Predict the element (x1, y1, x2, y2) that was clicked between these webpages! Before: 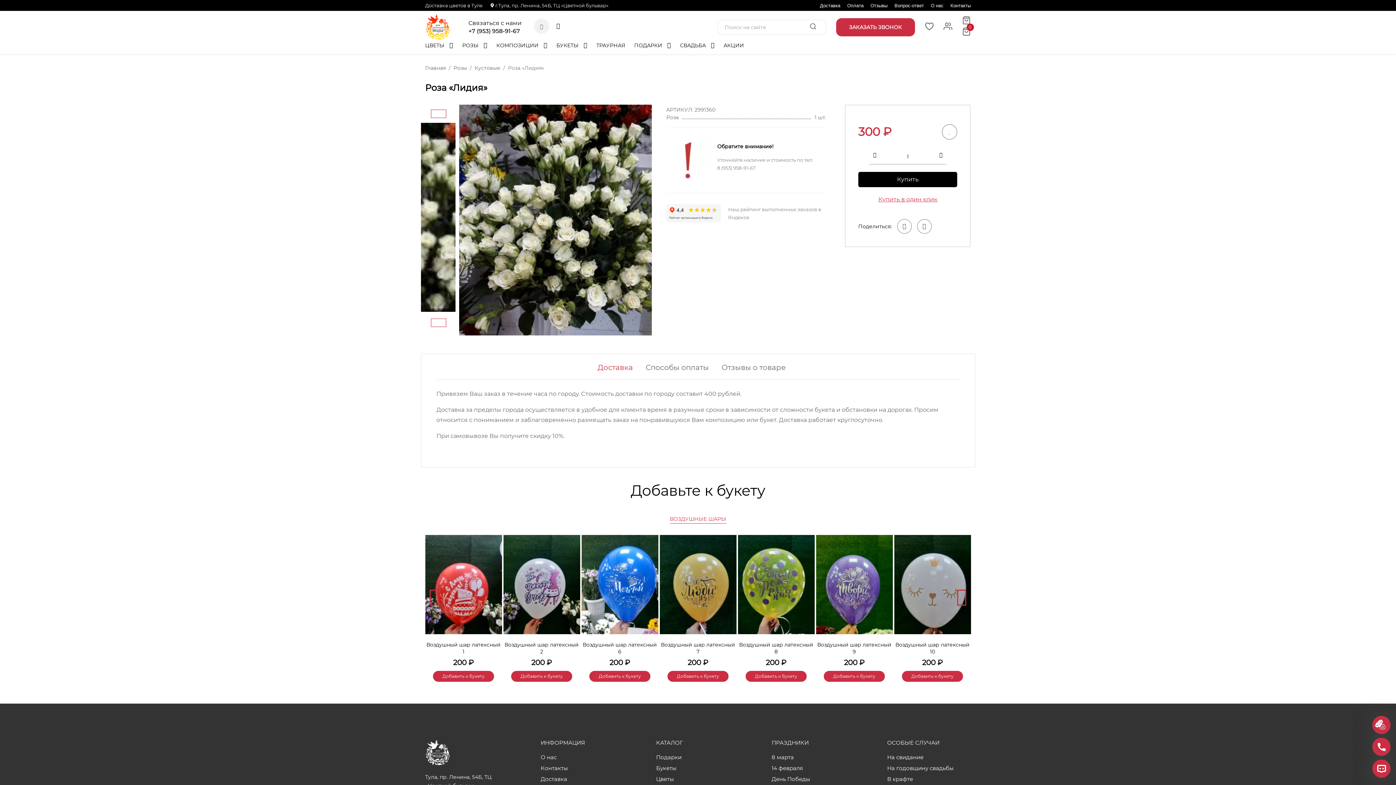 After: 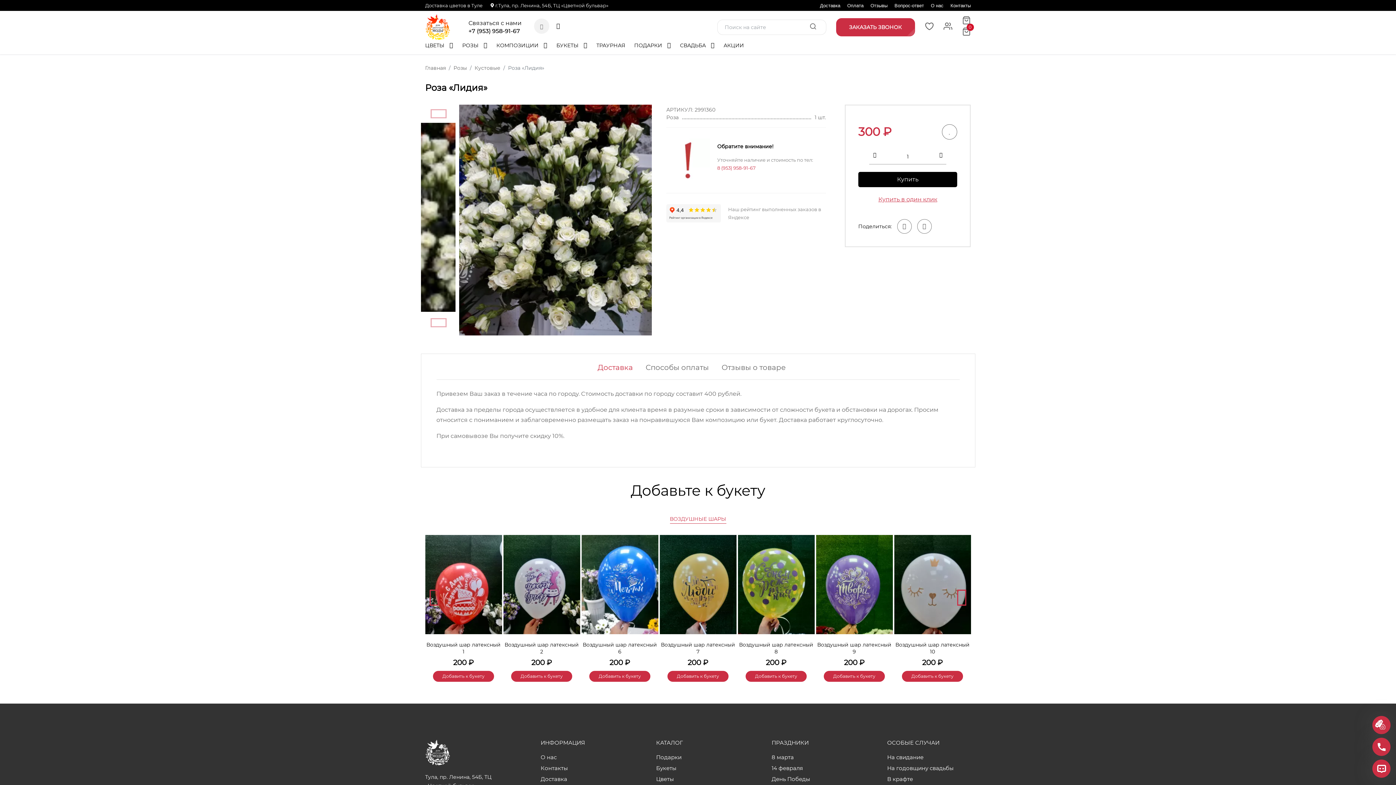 Action: label: 8 (953) 958-91-67 bbox: (717, 163, 755, 171)